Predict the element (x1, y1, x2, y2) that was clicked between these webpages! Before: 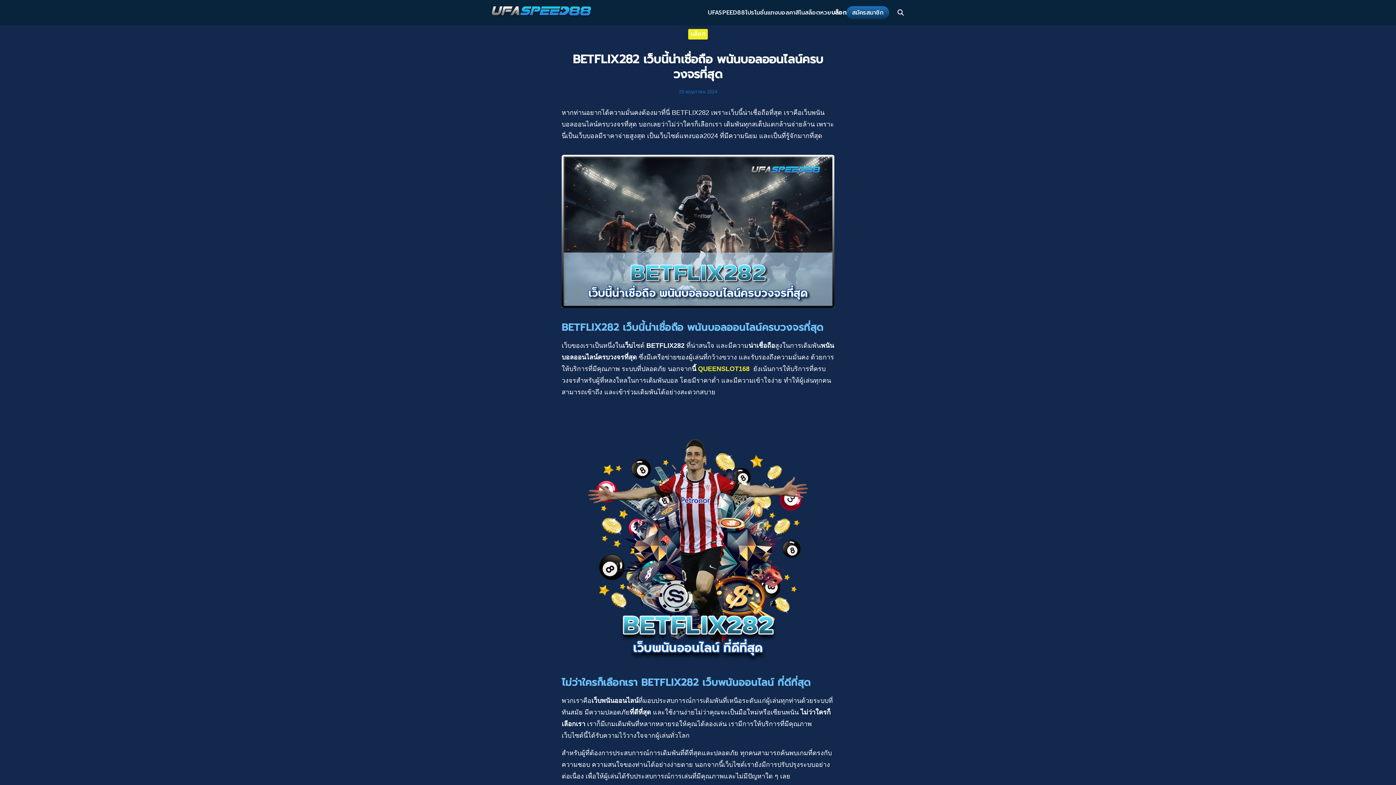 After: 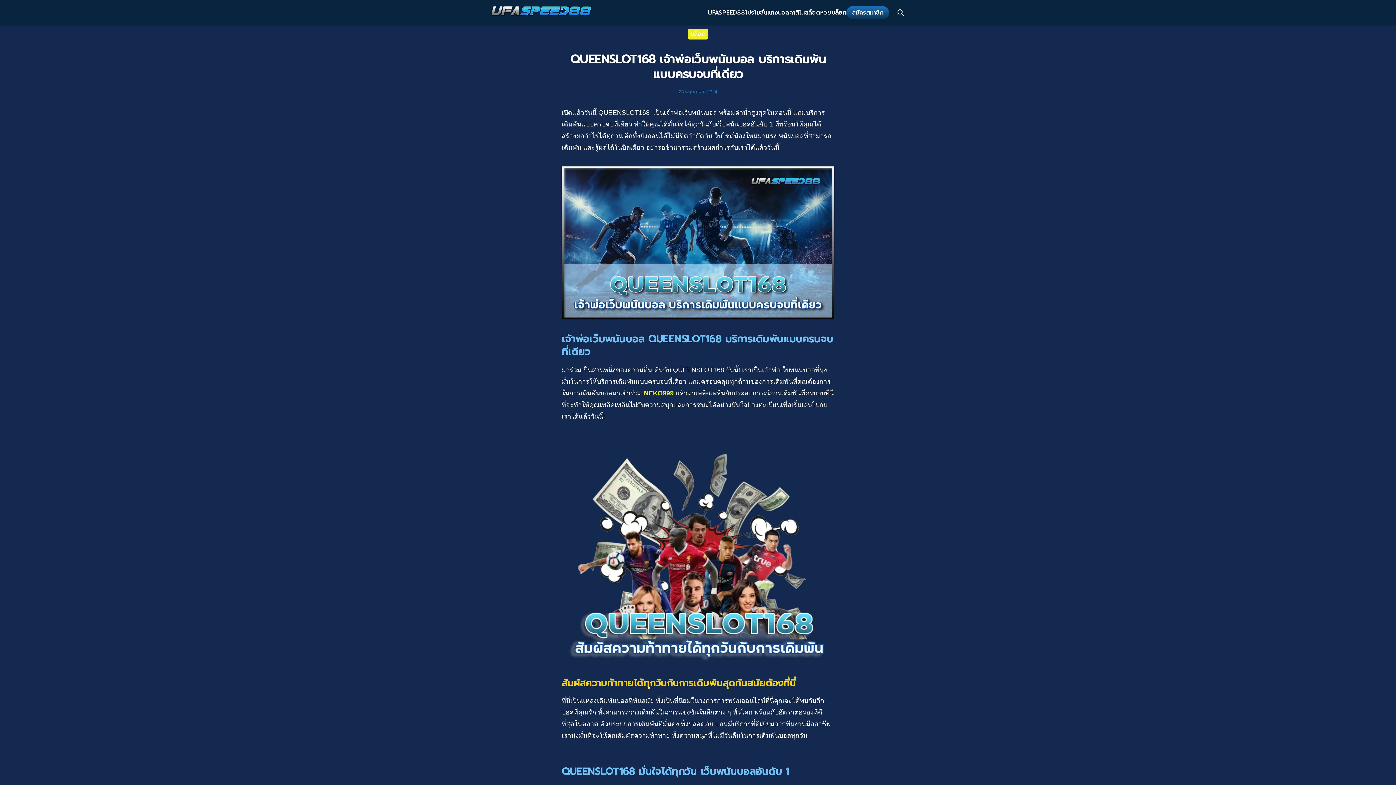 Action: label: QUEENSLOT168 bbox: (698, 365, 749, 372)